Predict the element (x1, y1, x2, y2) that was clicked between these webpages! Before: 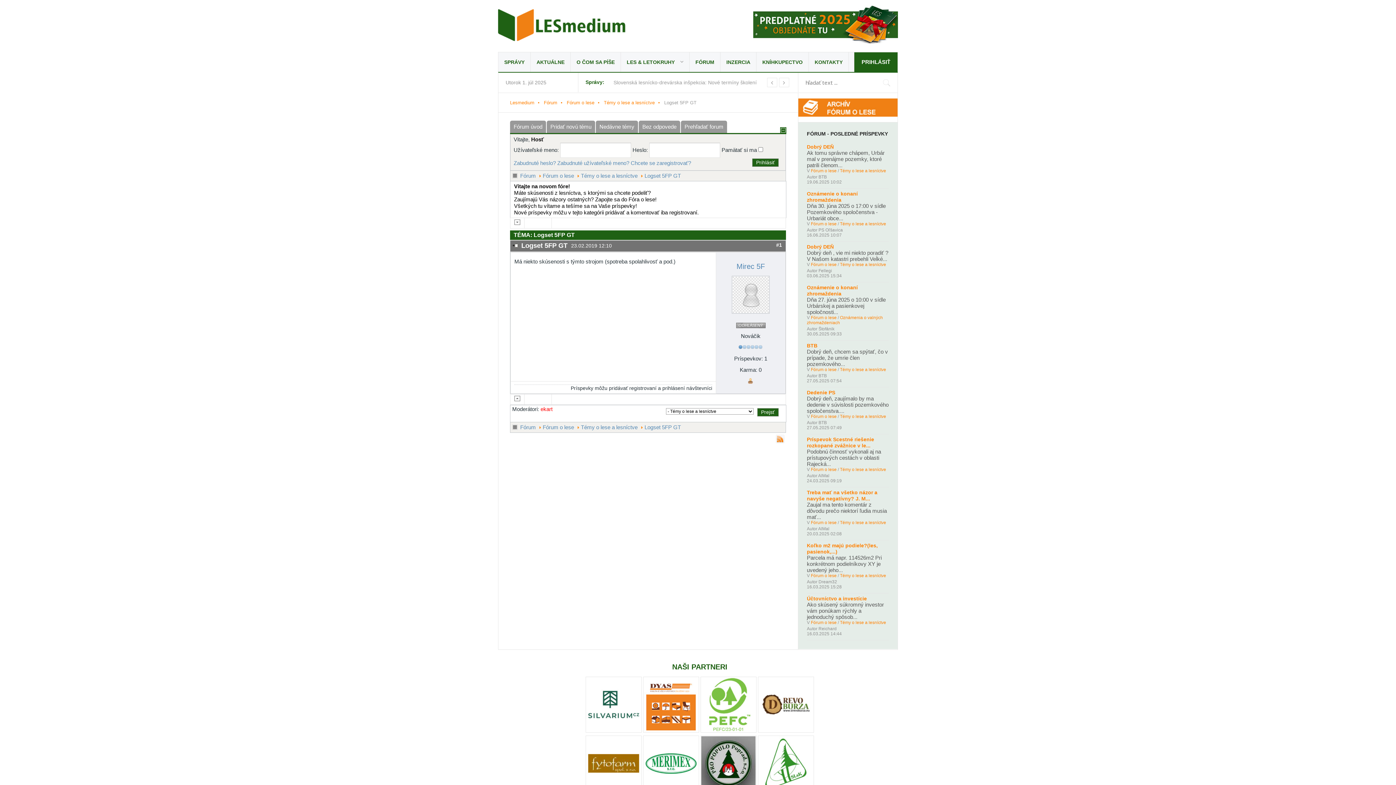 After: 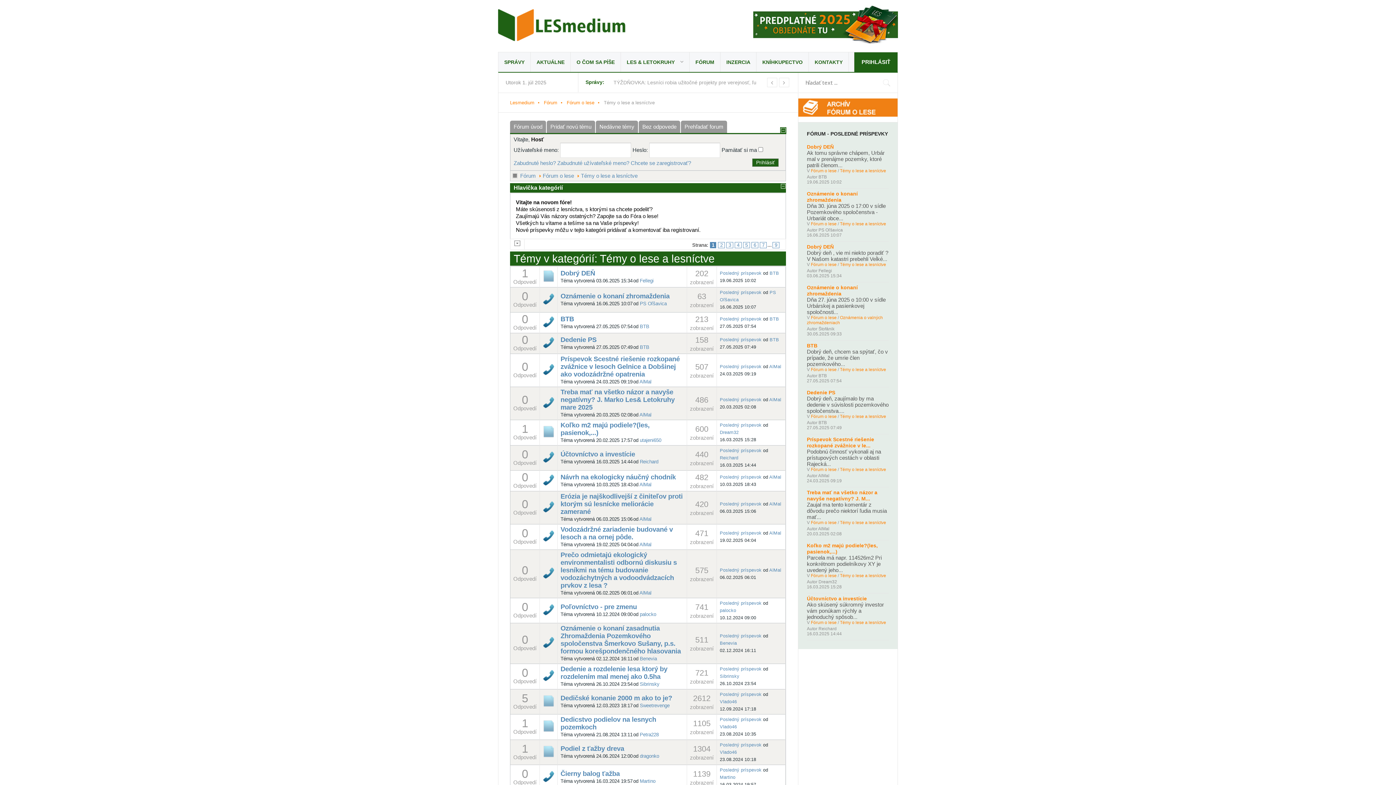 Action: bbox: (581, 424, 637, 430) label: Témy o lese a lesníctve